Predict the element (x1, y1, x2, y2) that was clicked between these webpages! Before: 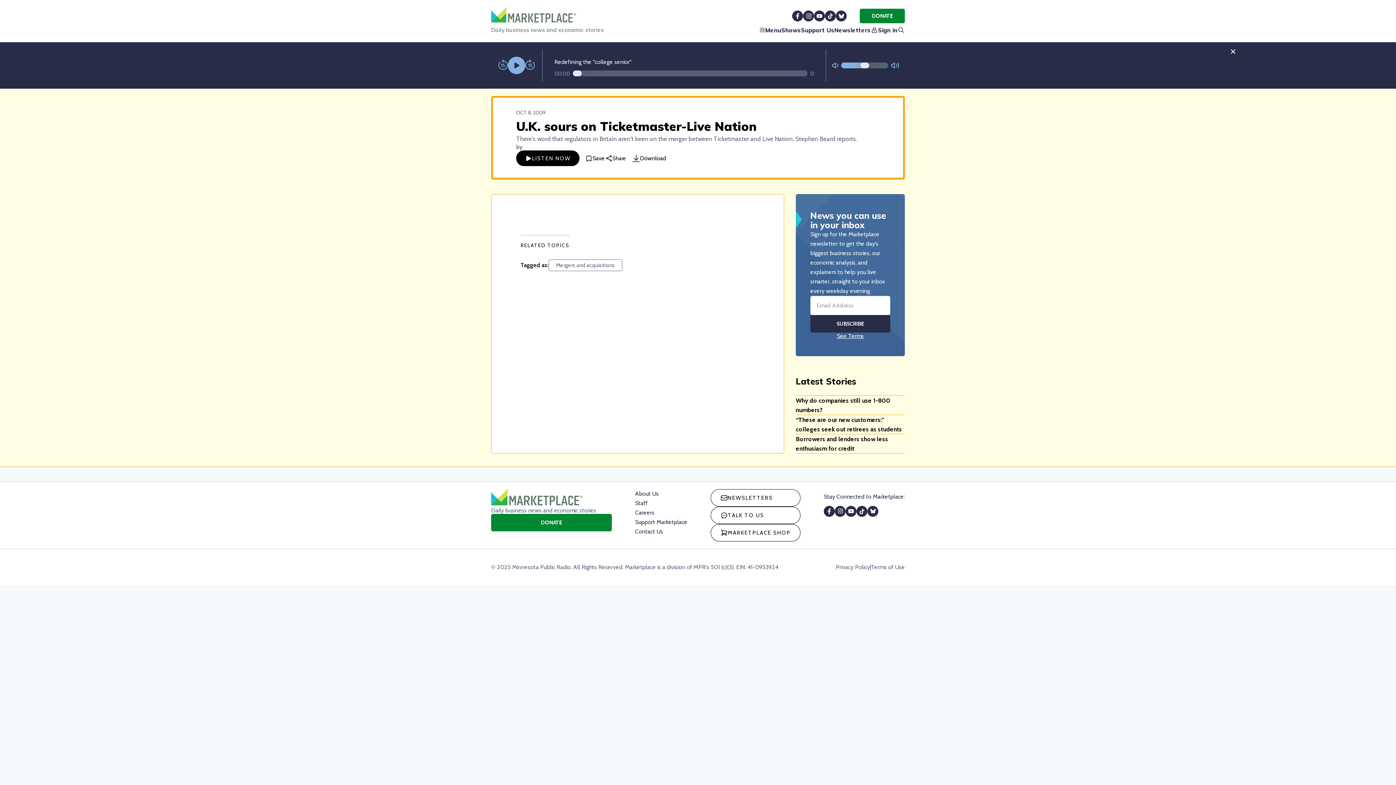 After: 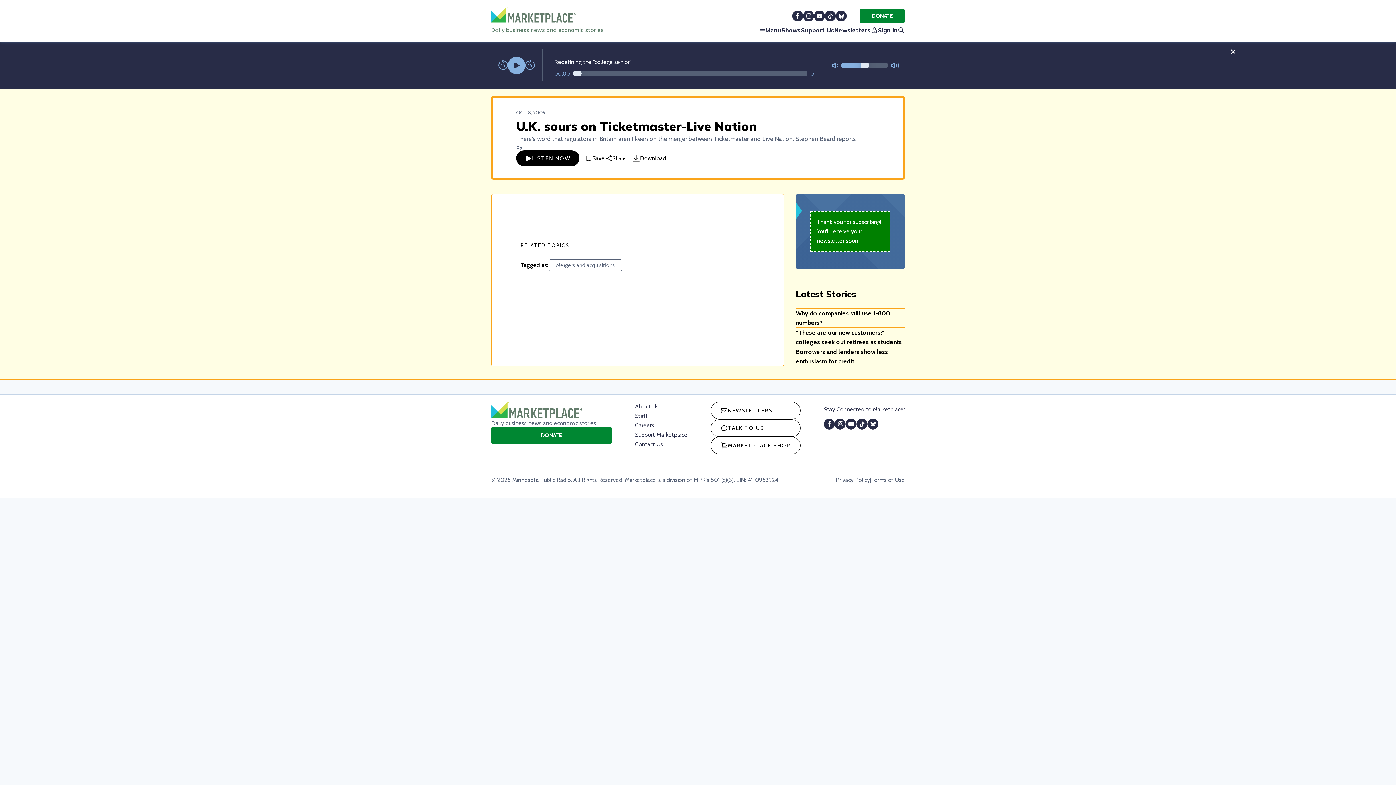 Action: bbox: (810, 326, 890, 344) label: SUBSCRIBE